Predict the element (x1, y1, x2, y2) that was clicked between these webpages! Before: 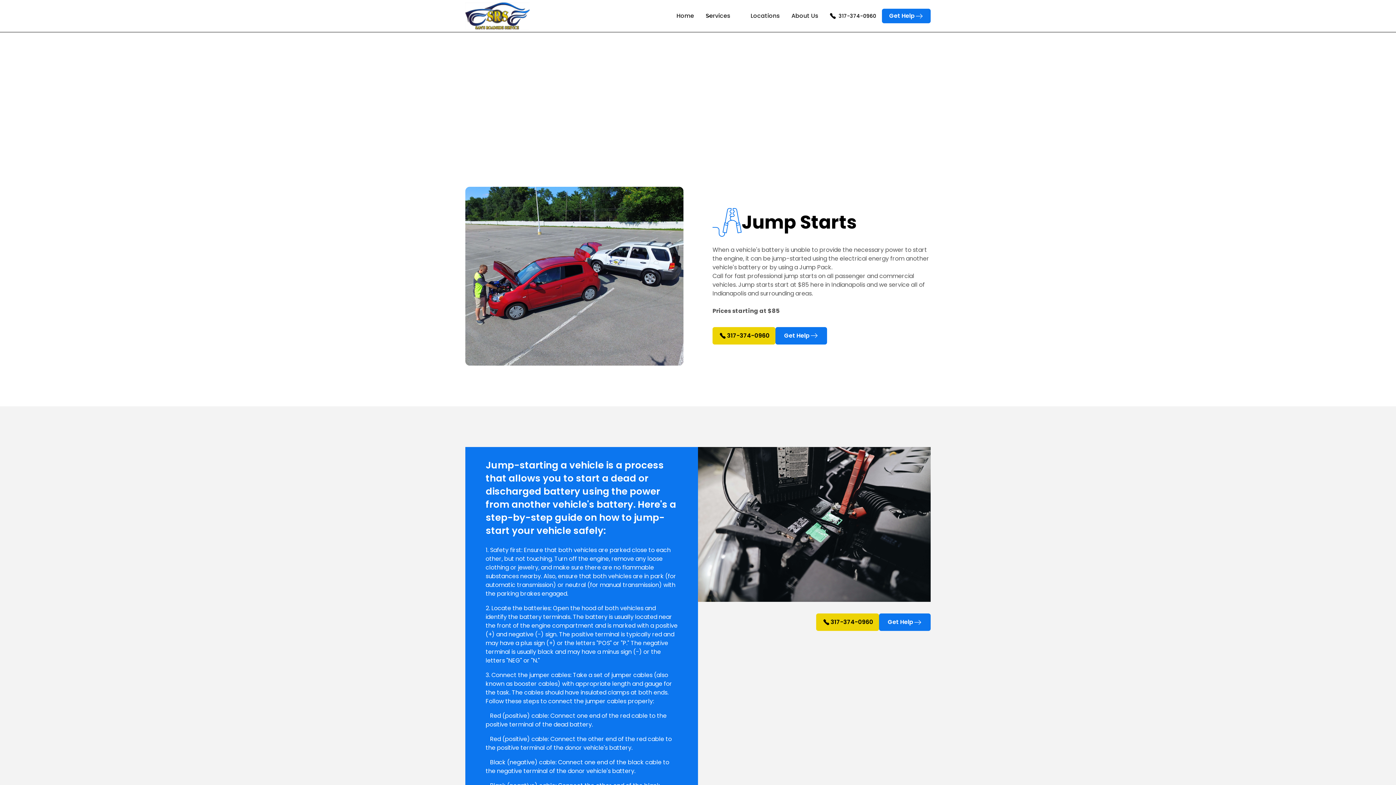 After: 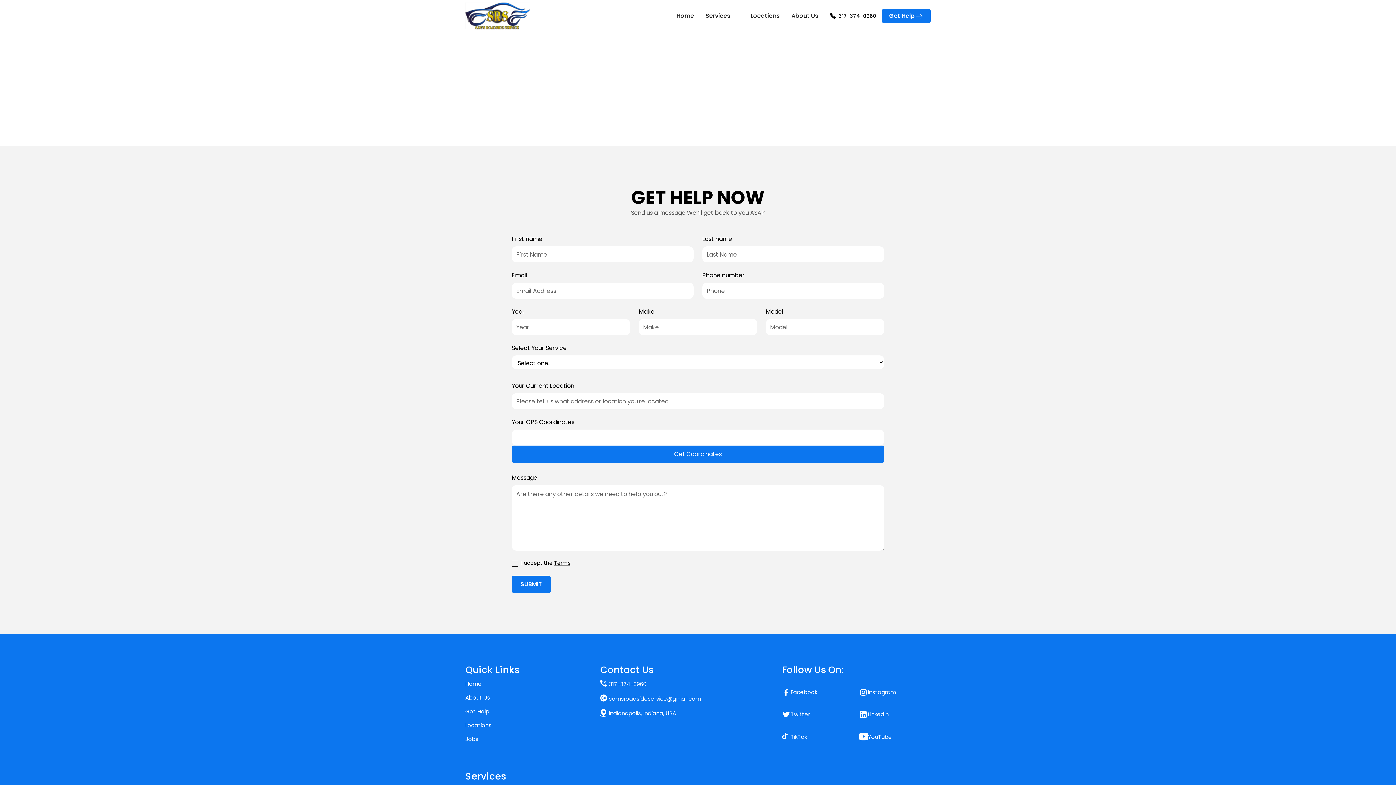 Action: label: Get Help bbox: (879, 613, 930, 631)